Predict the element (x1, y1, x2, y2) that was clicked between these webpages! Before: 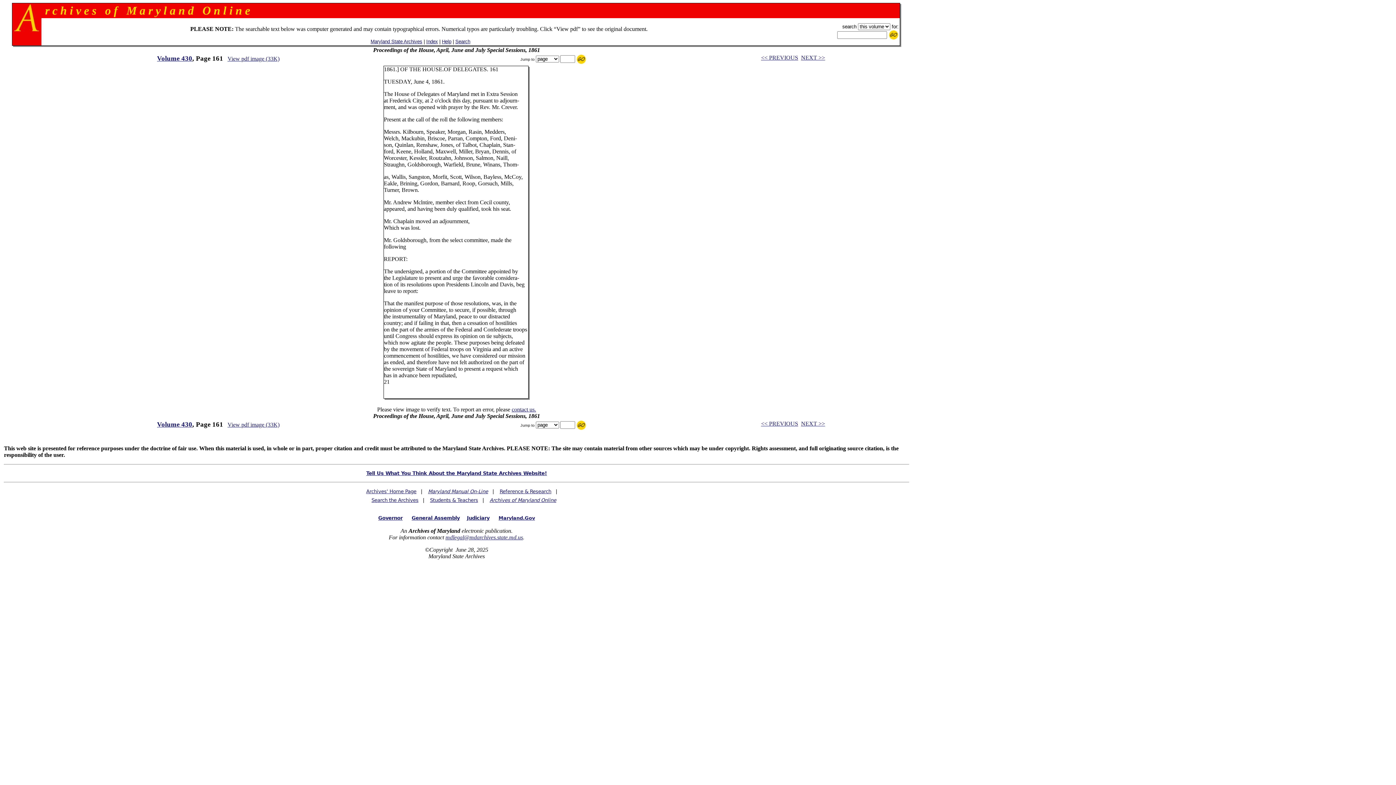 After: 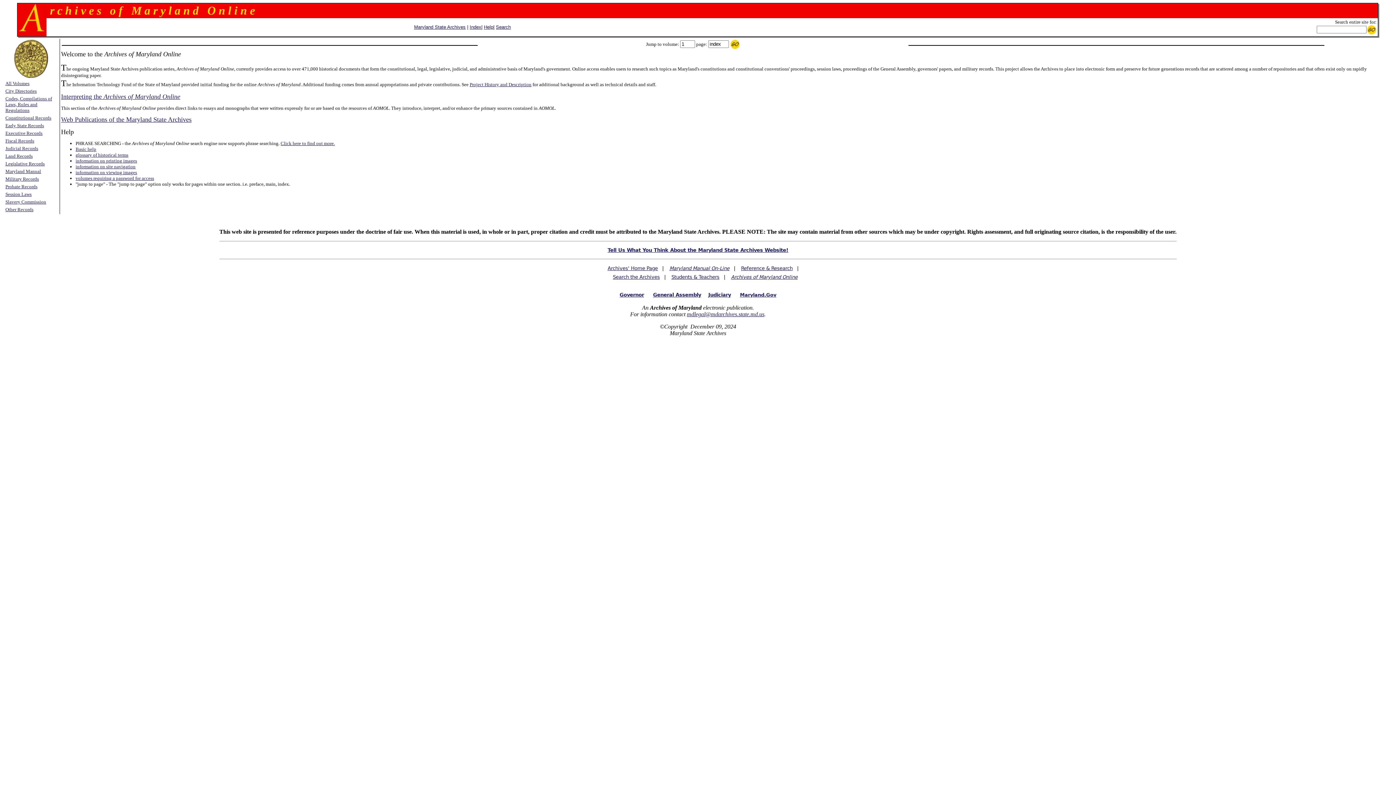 Action: label: Archives of Maryland Online bbox: (489, 497, 556, 503)